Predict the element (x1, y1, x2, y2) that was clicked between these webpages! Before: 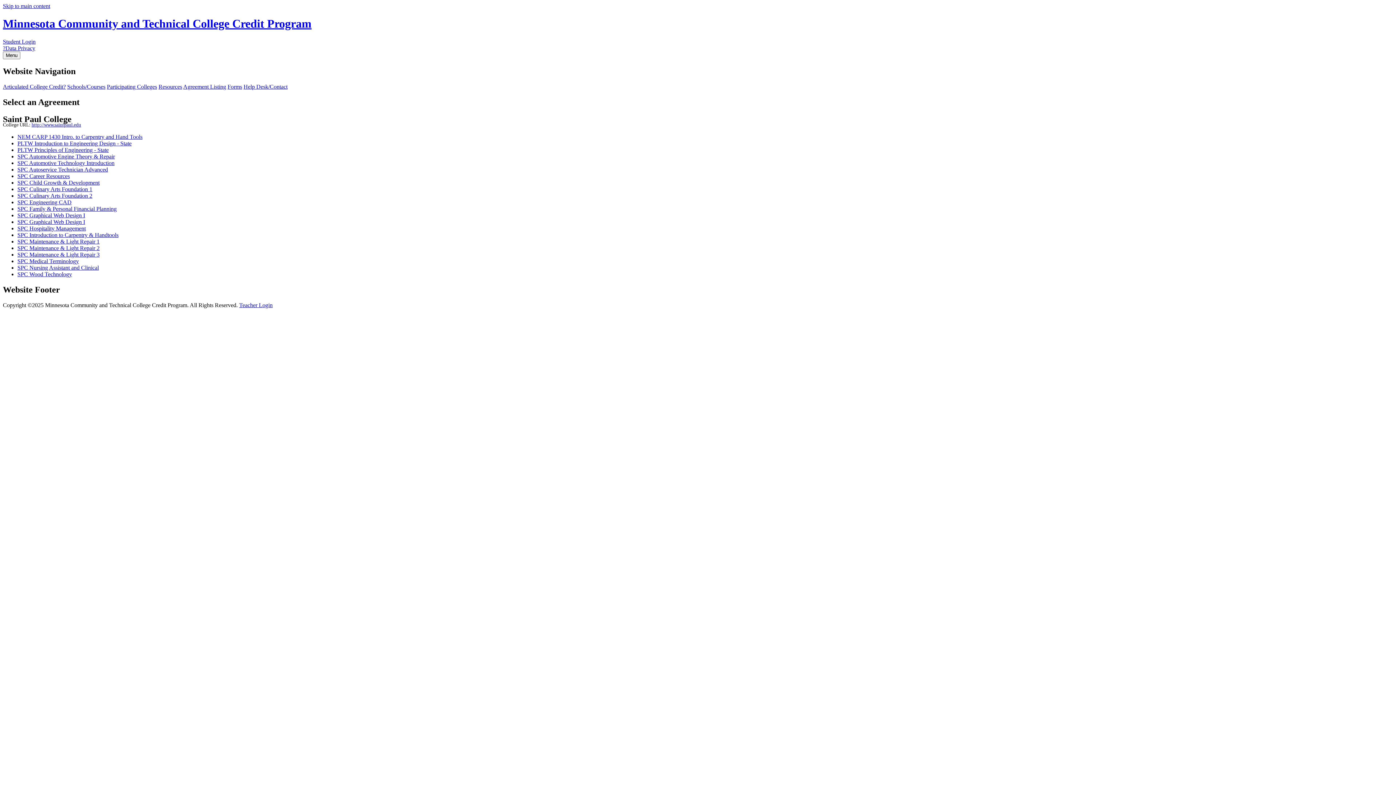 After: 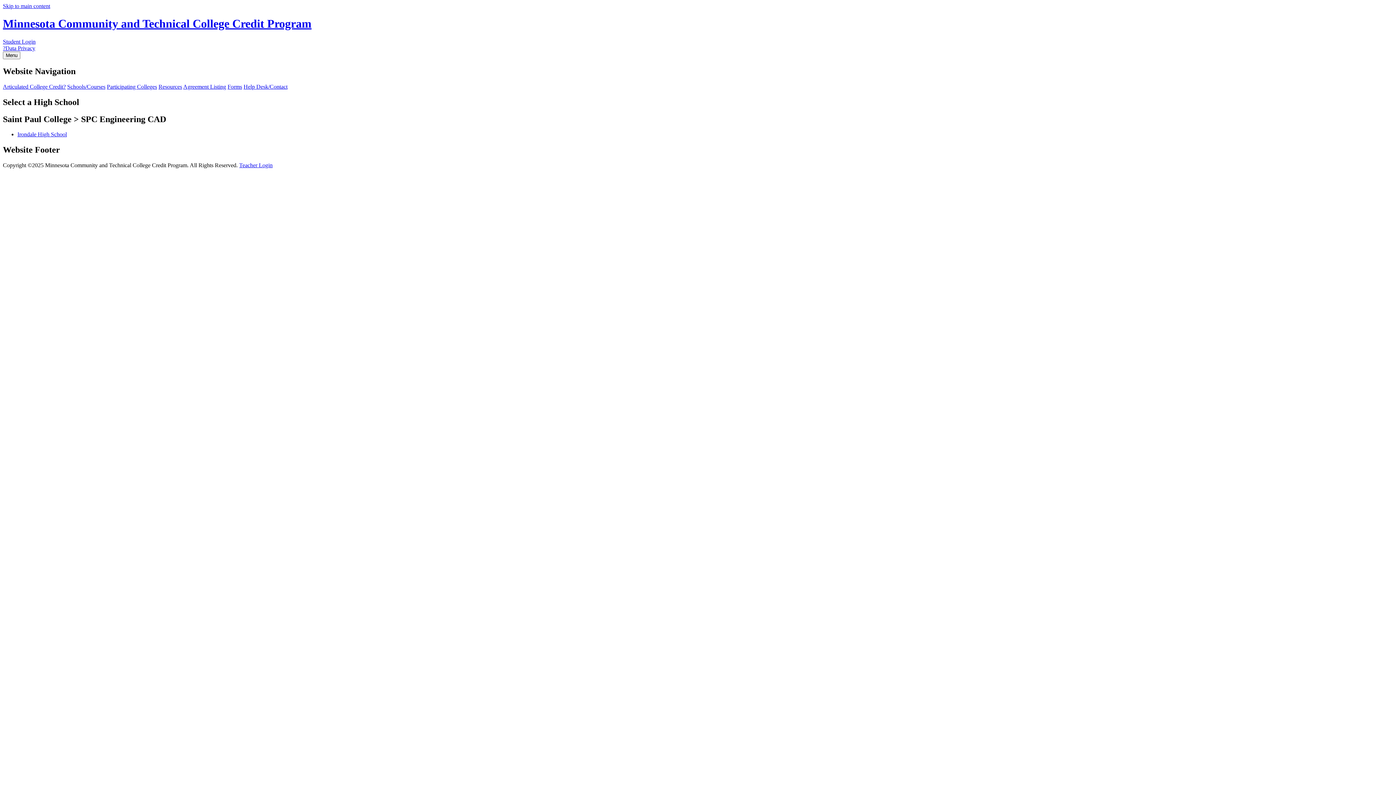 Action: bbox: (17, 199, 71, 205) label: SPC Engineering CAD